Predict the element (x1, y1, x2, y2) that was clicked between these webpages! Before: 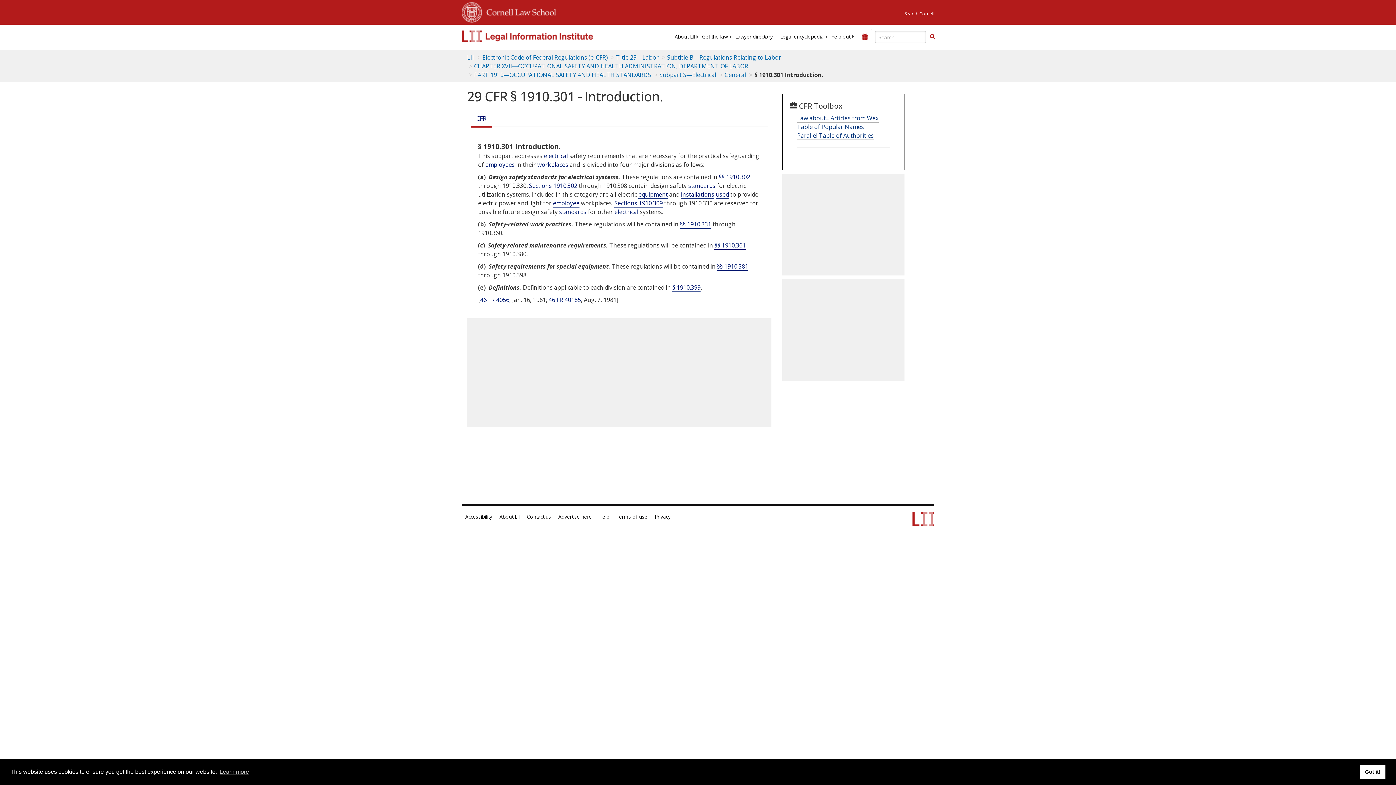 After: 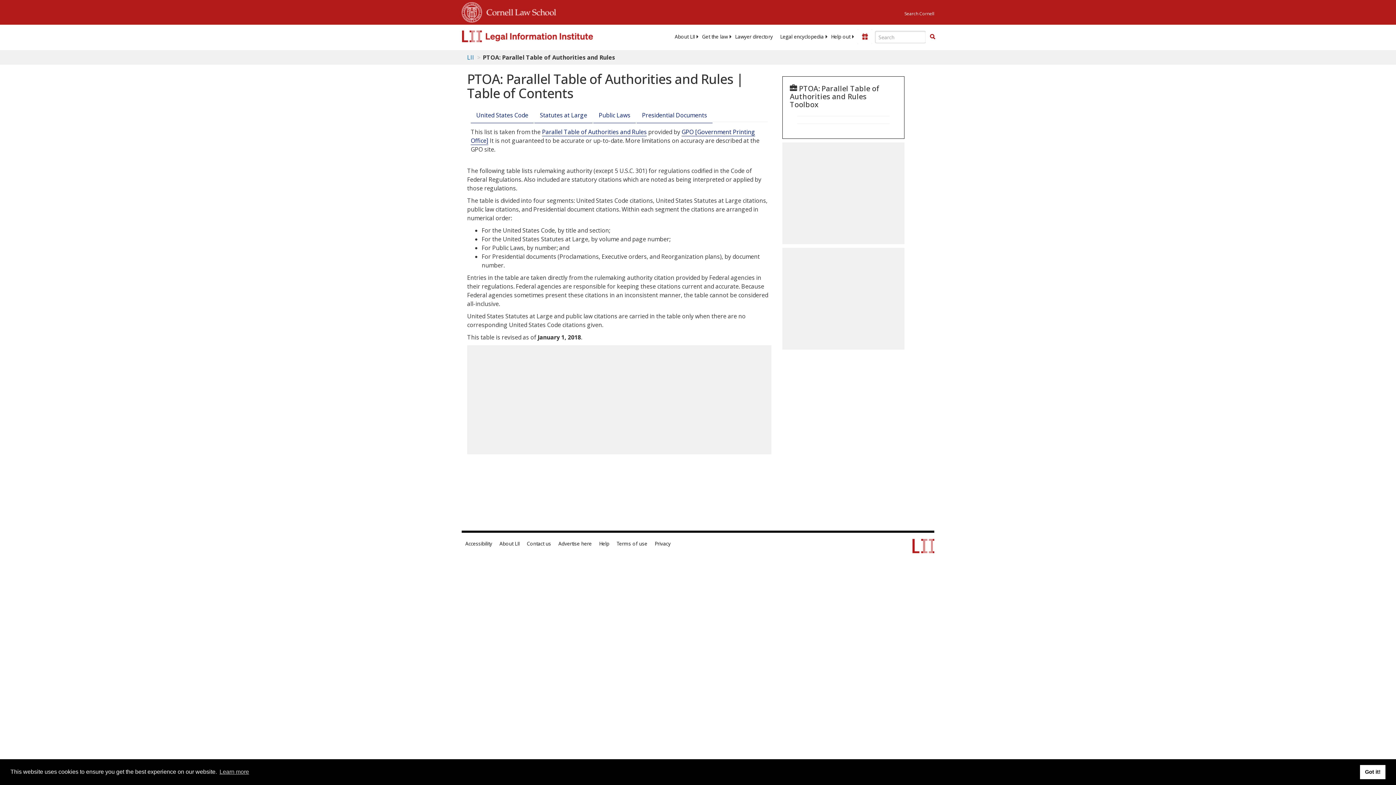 Action: bbox: (797, 131, 874, 140) label: Parallel Table of Authorities